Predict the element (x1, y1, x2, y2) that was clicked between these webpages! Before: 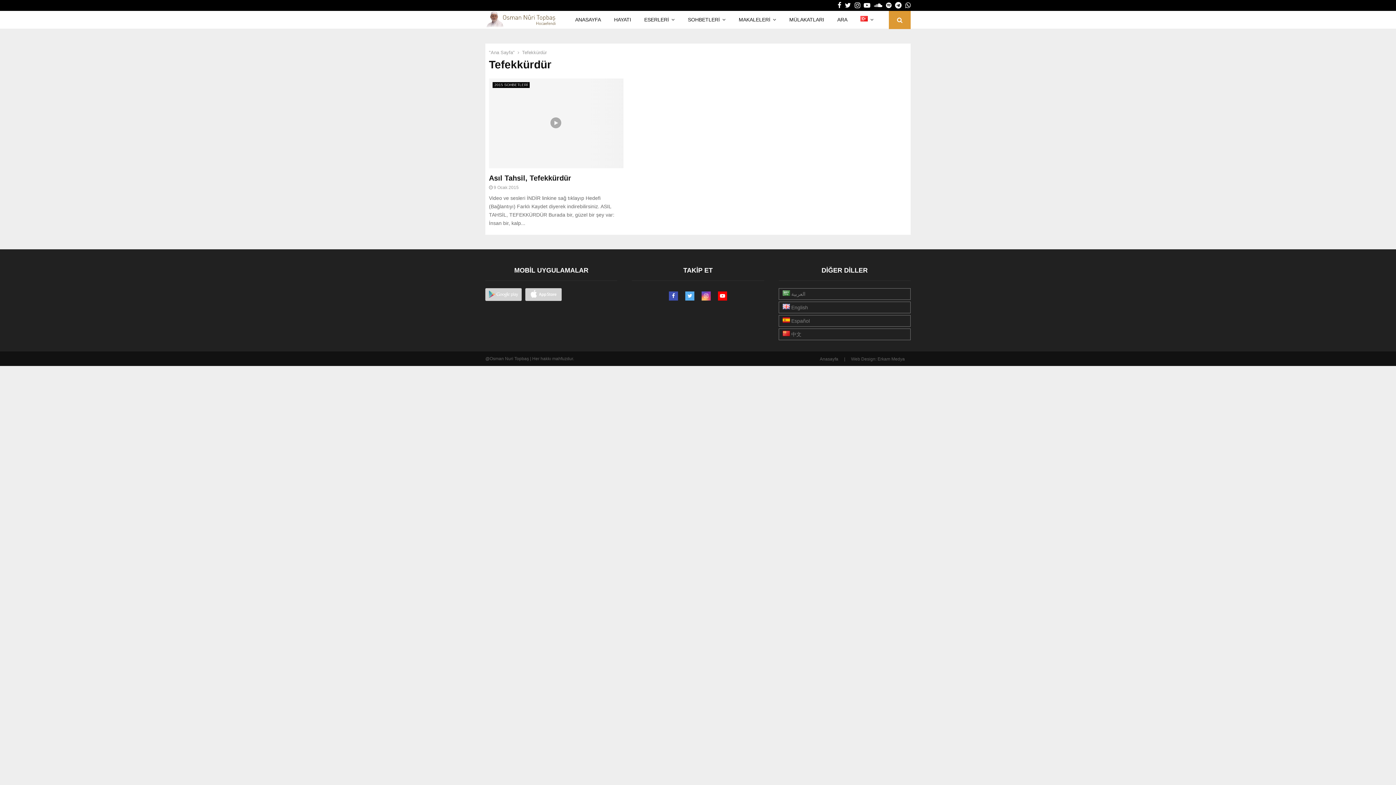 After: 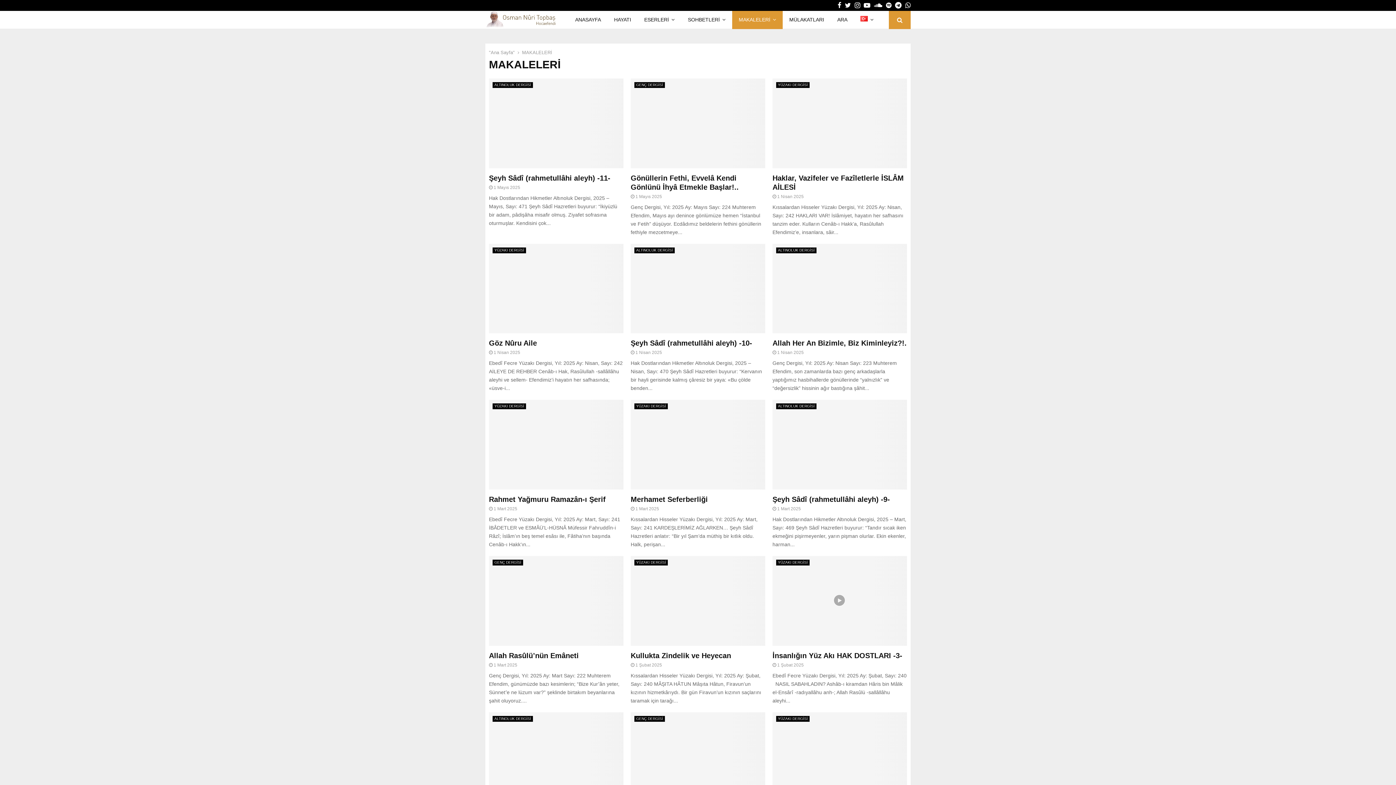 Action: label: MAKALELERİ bbox: (732, 10, 782, 29)